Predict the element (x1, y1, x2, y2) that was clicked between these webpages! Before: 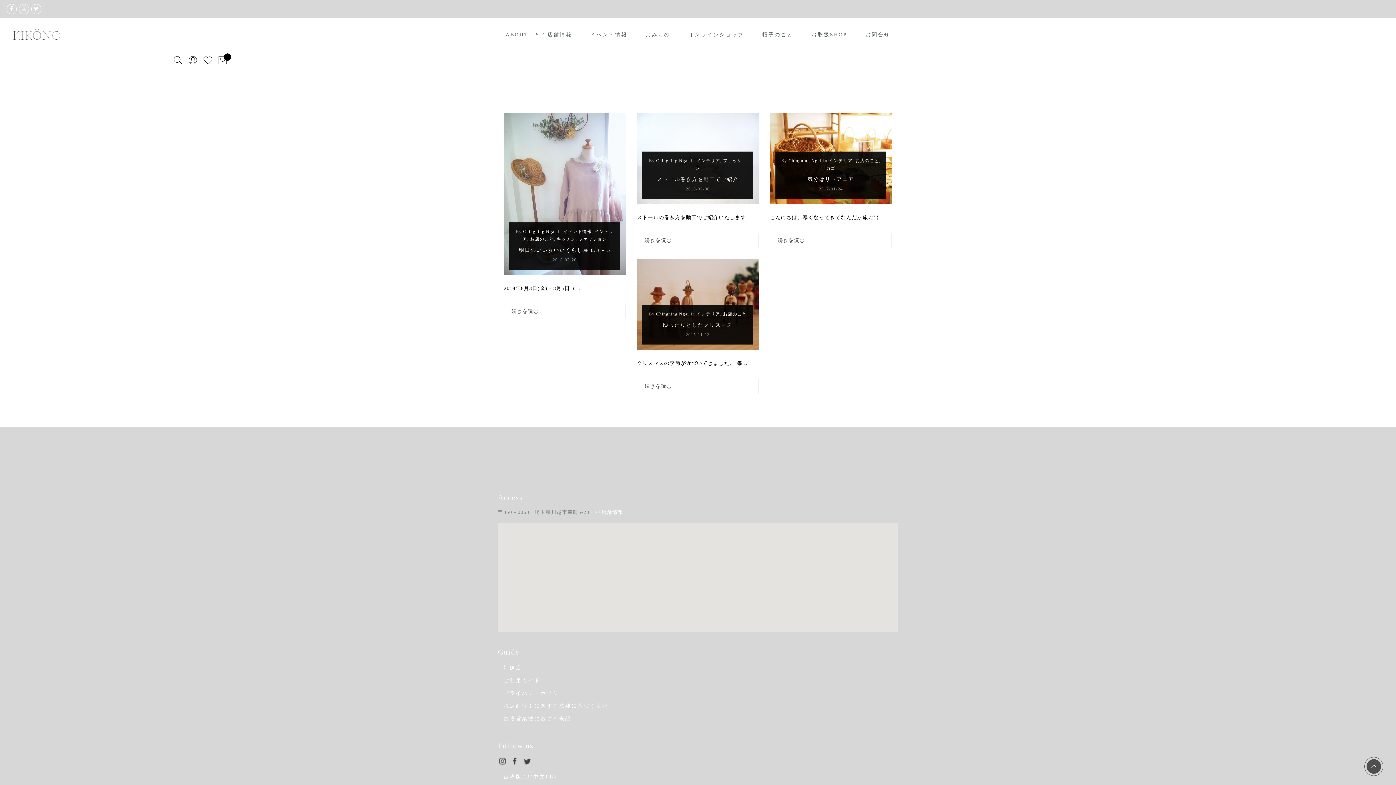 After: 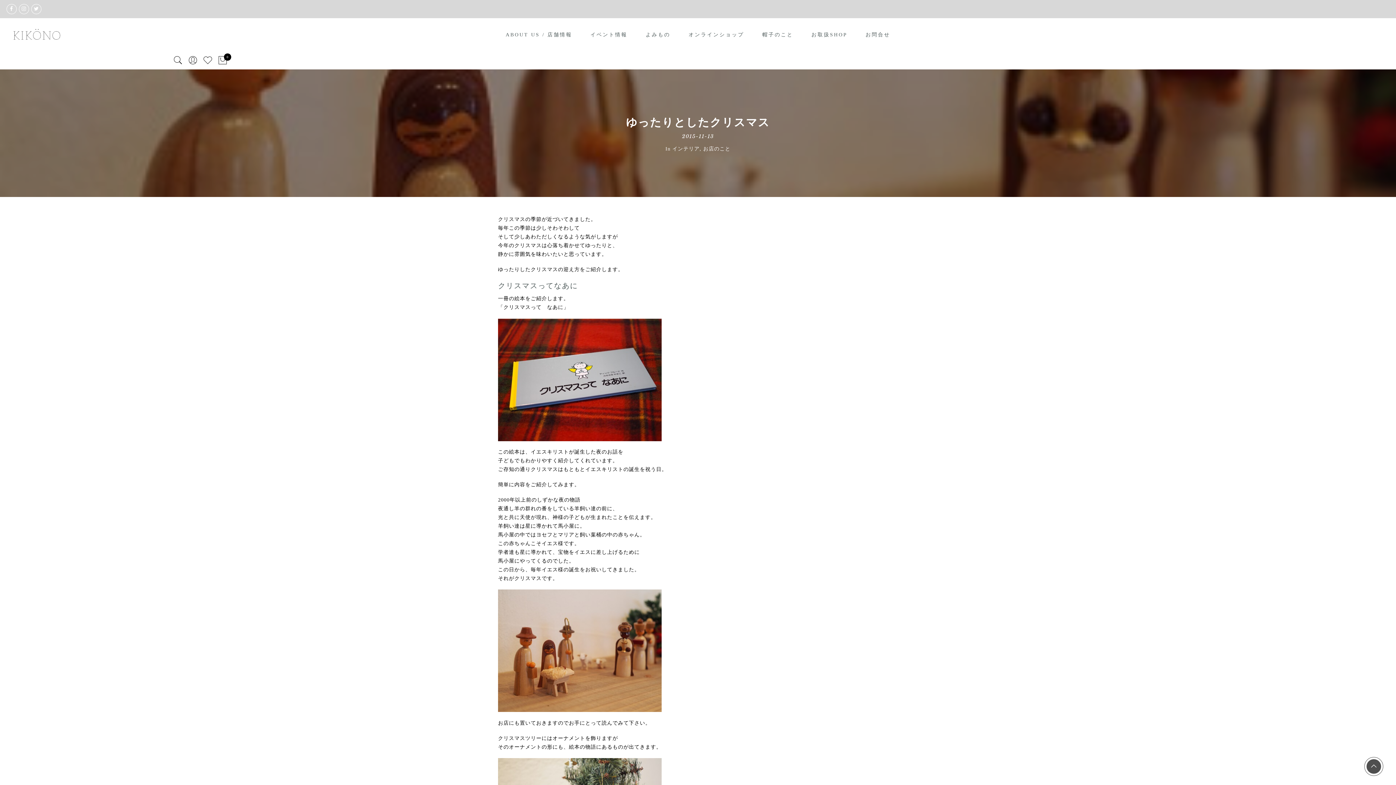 Action: bbox: (644, 382, 672, 390) label: 続きを読む